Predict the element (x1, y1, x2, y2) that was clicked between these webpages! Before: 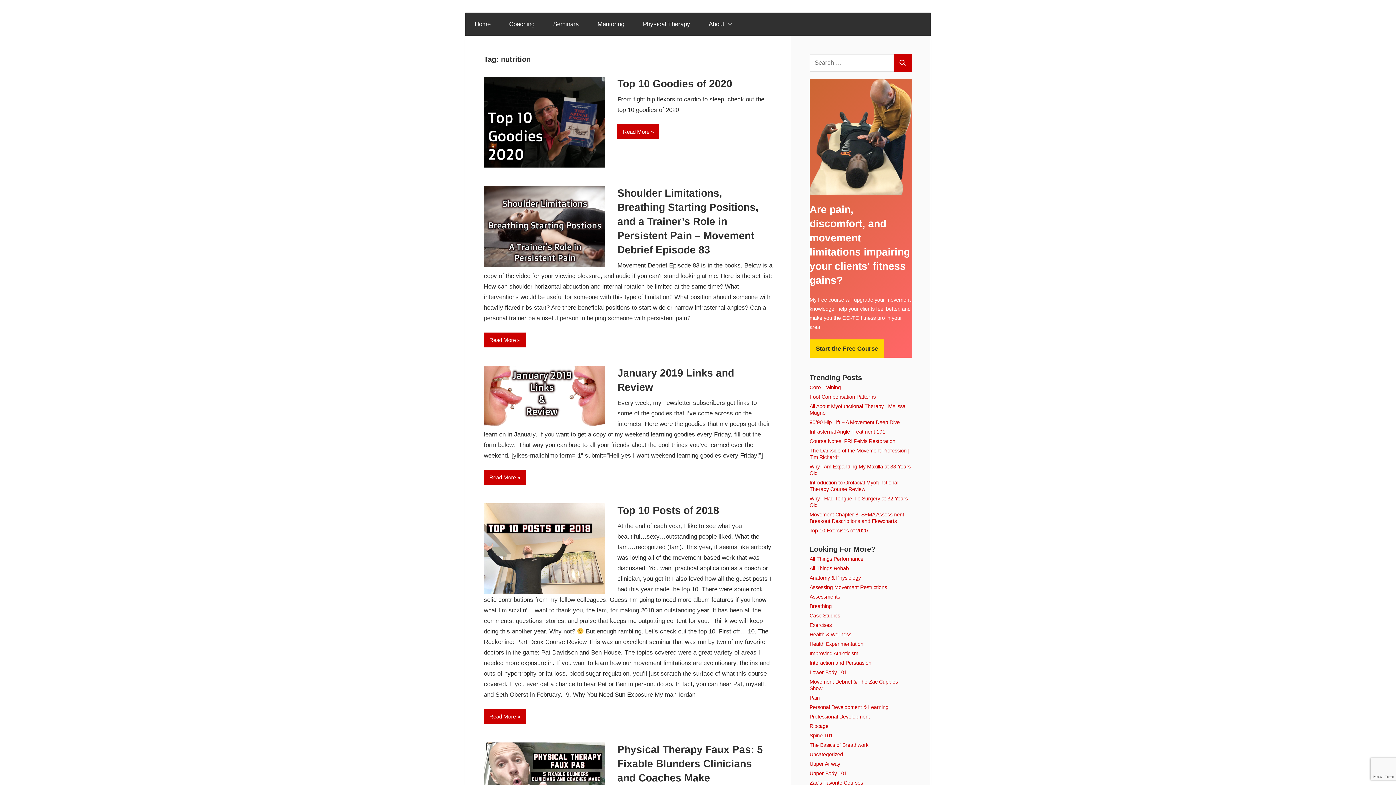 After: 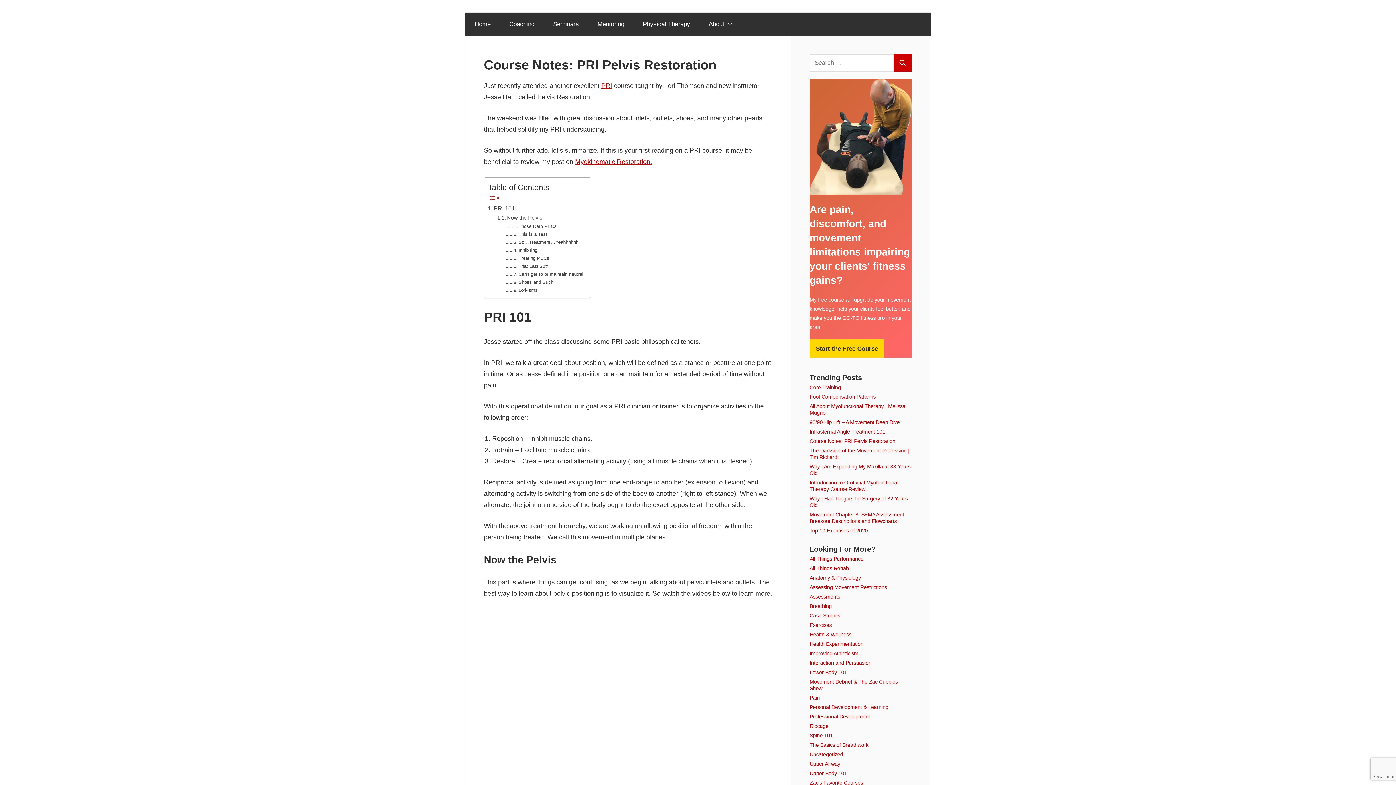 Action: label: Course Notes: PRI Pelvis Restoration bbox: (809, 438, 895, 444)